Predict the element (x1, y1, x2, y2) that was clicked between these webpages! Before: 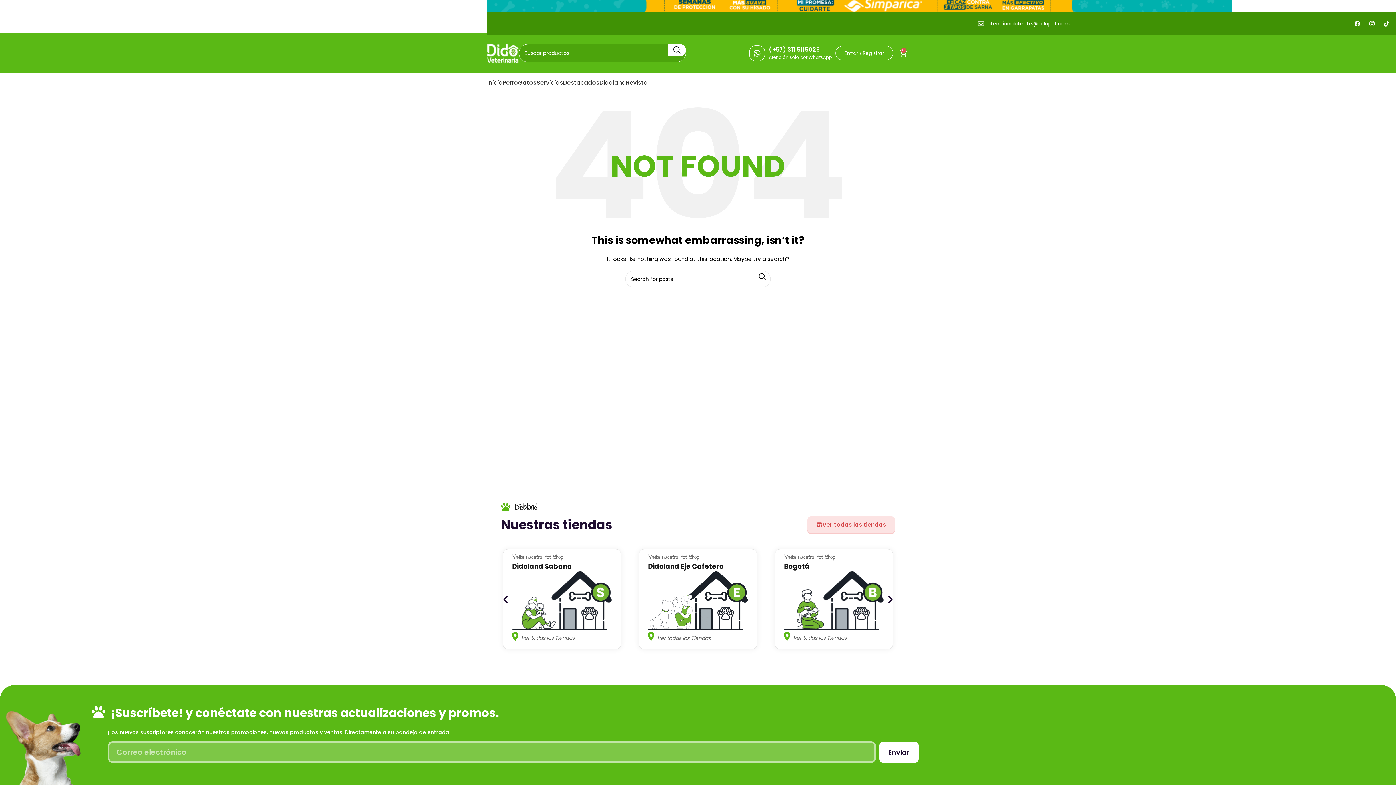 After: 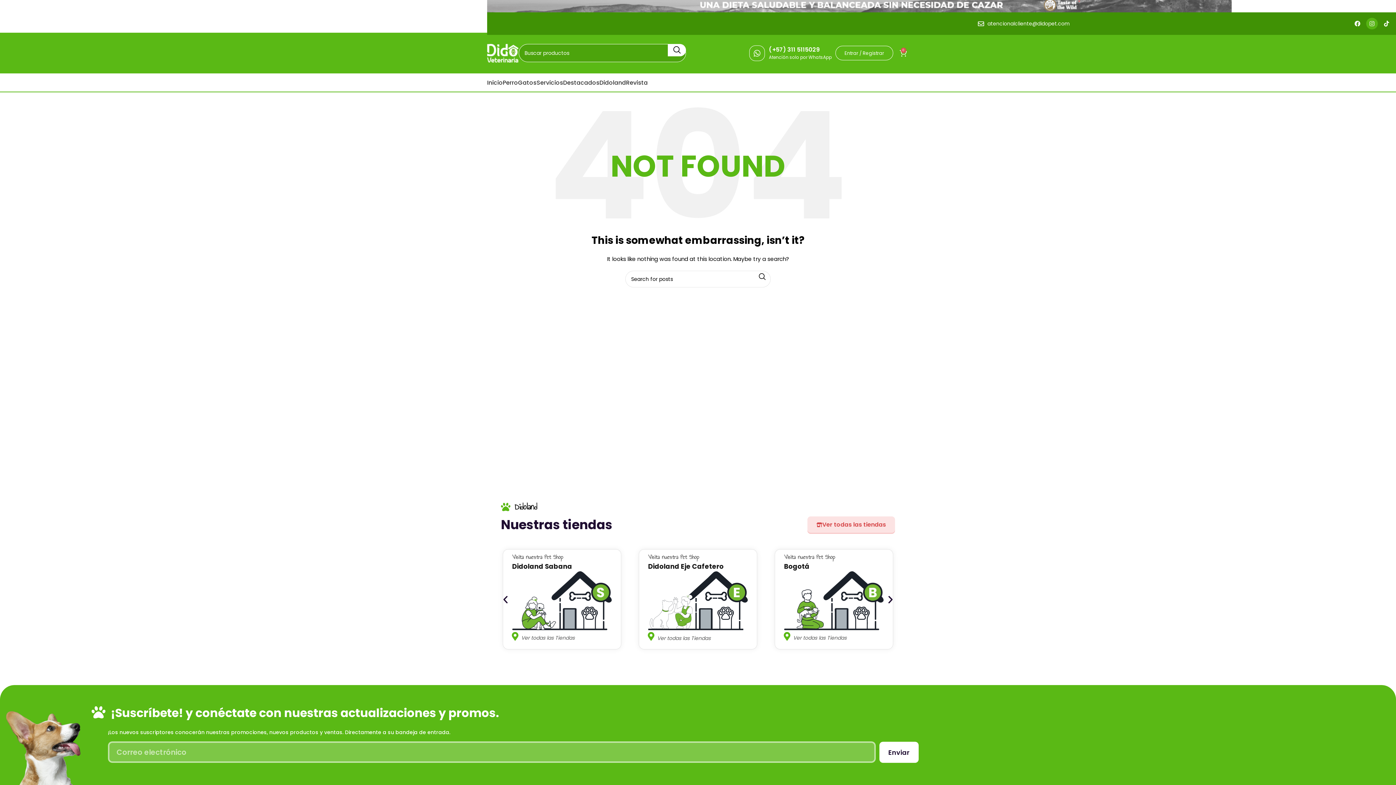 Action: label: Instagram bbox: (1366, 17, 1378, 29)